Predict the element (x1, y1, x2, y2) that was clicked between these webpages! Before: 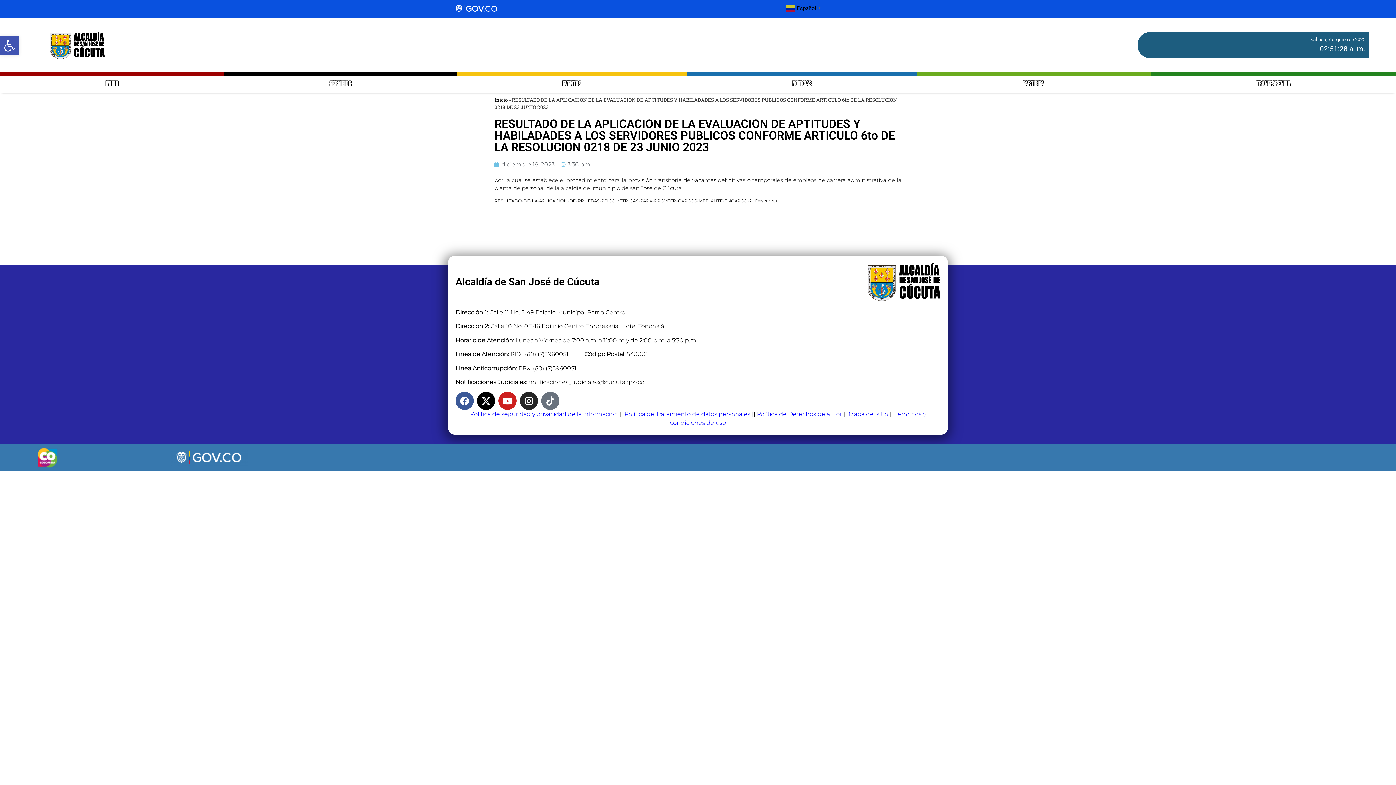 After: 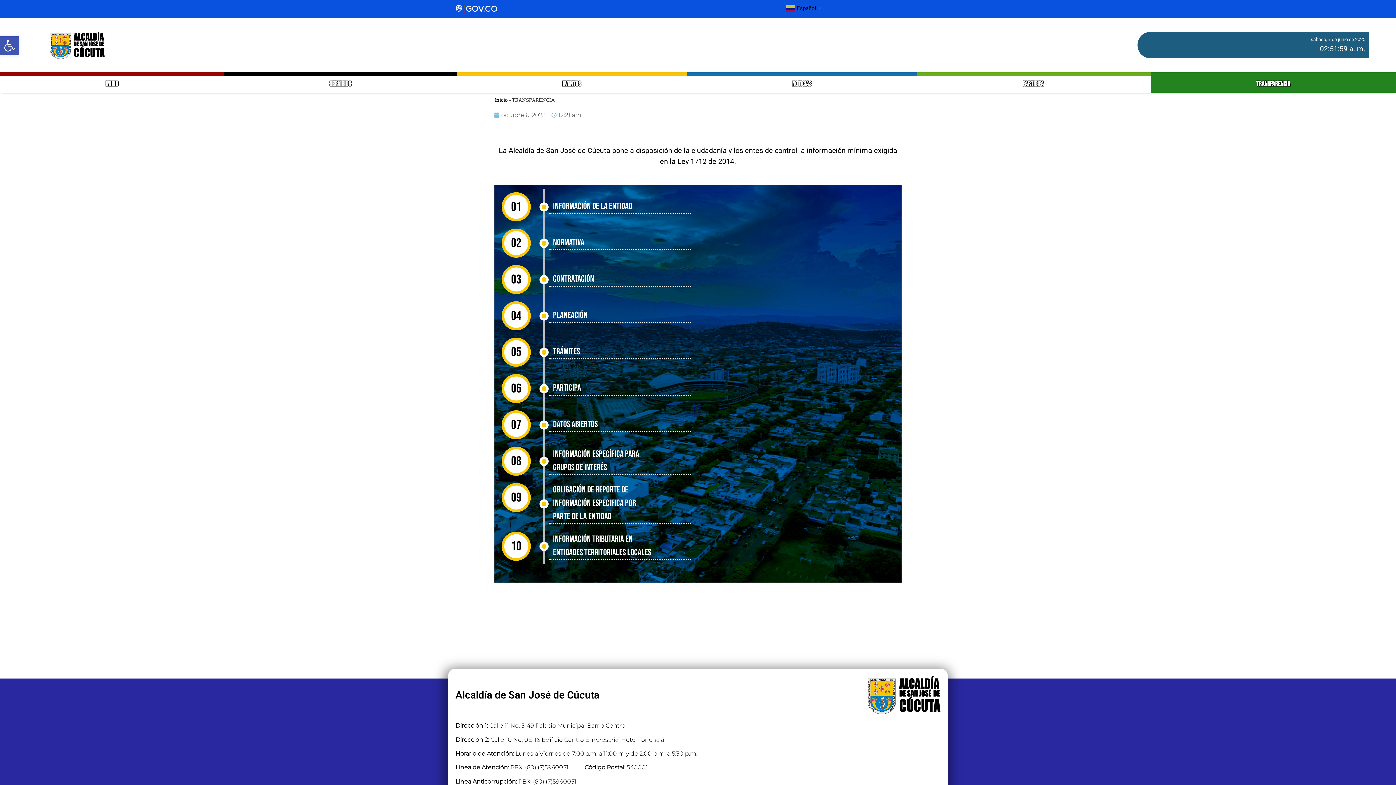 Action: bbox: (1150, 72, 1396, 92) label: TRANSPARENCIA